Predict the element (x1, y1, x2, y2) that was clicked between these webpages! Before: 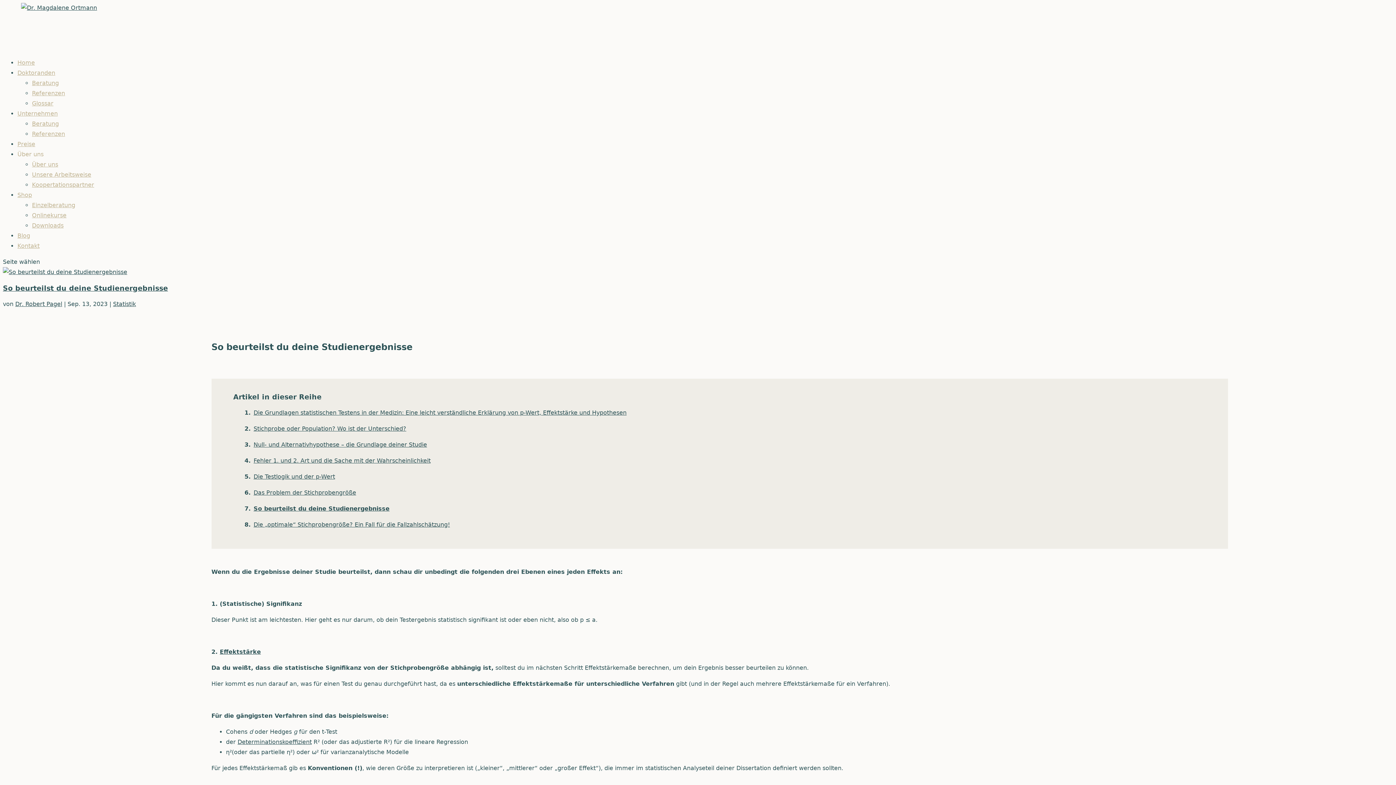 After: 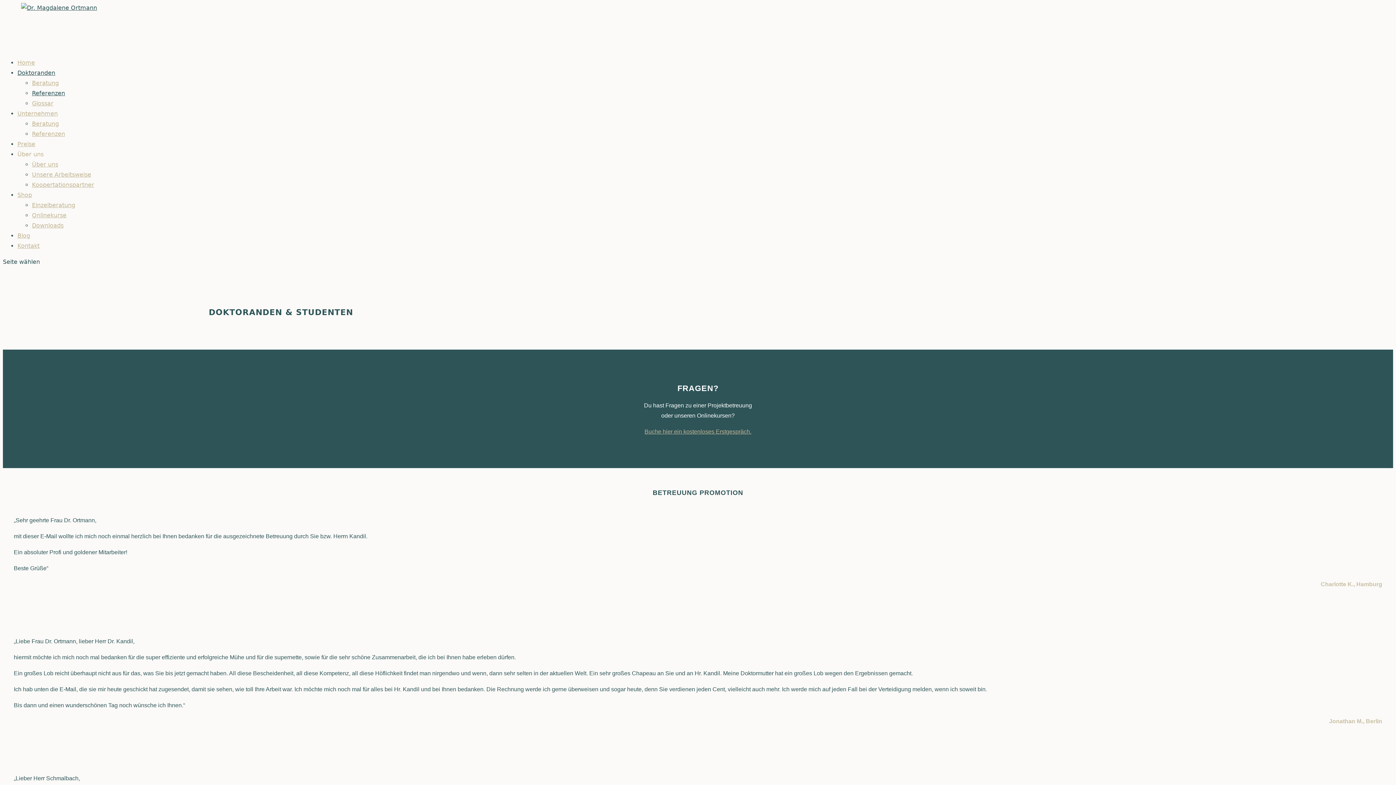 Action: bbox: (32, 89, 65, 96) label: Referenzen